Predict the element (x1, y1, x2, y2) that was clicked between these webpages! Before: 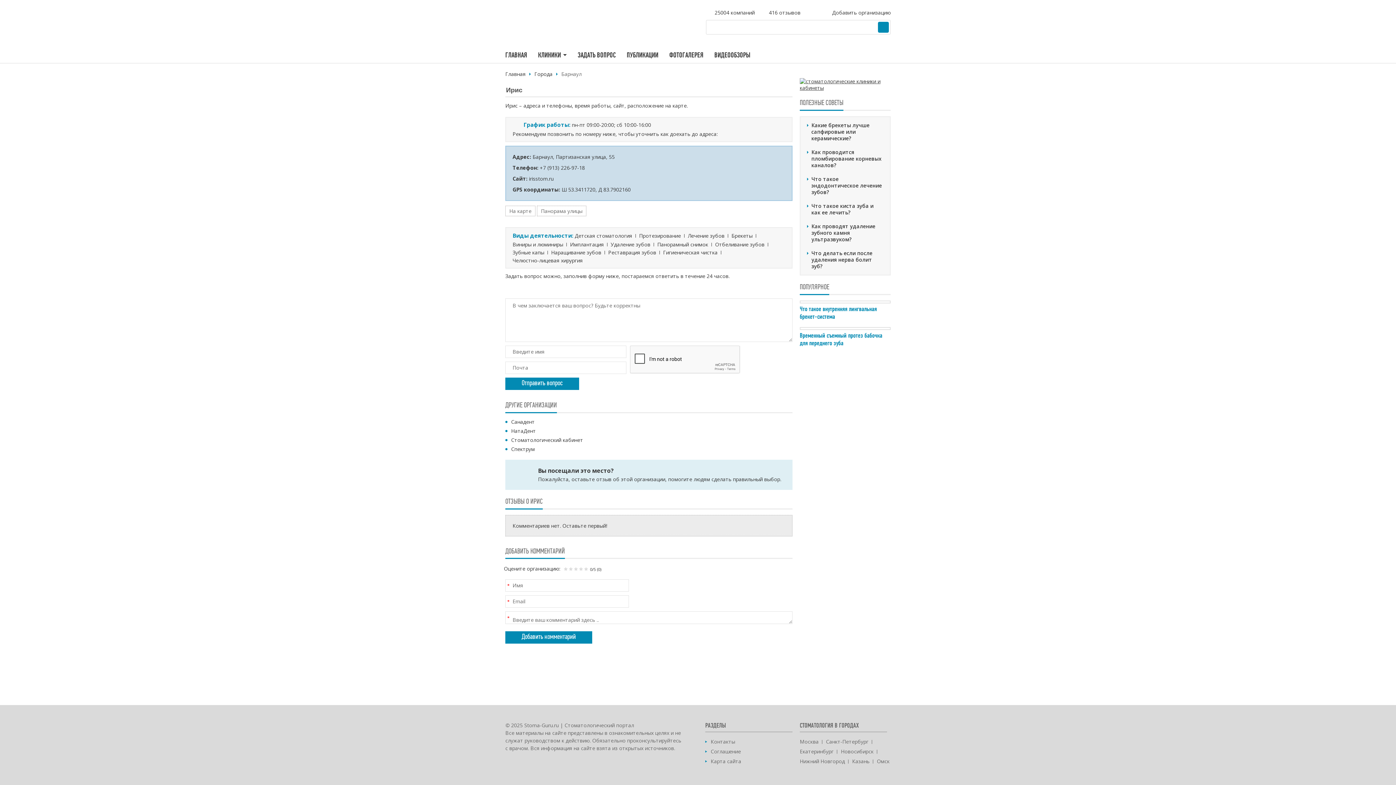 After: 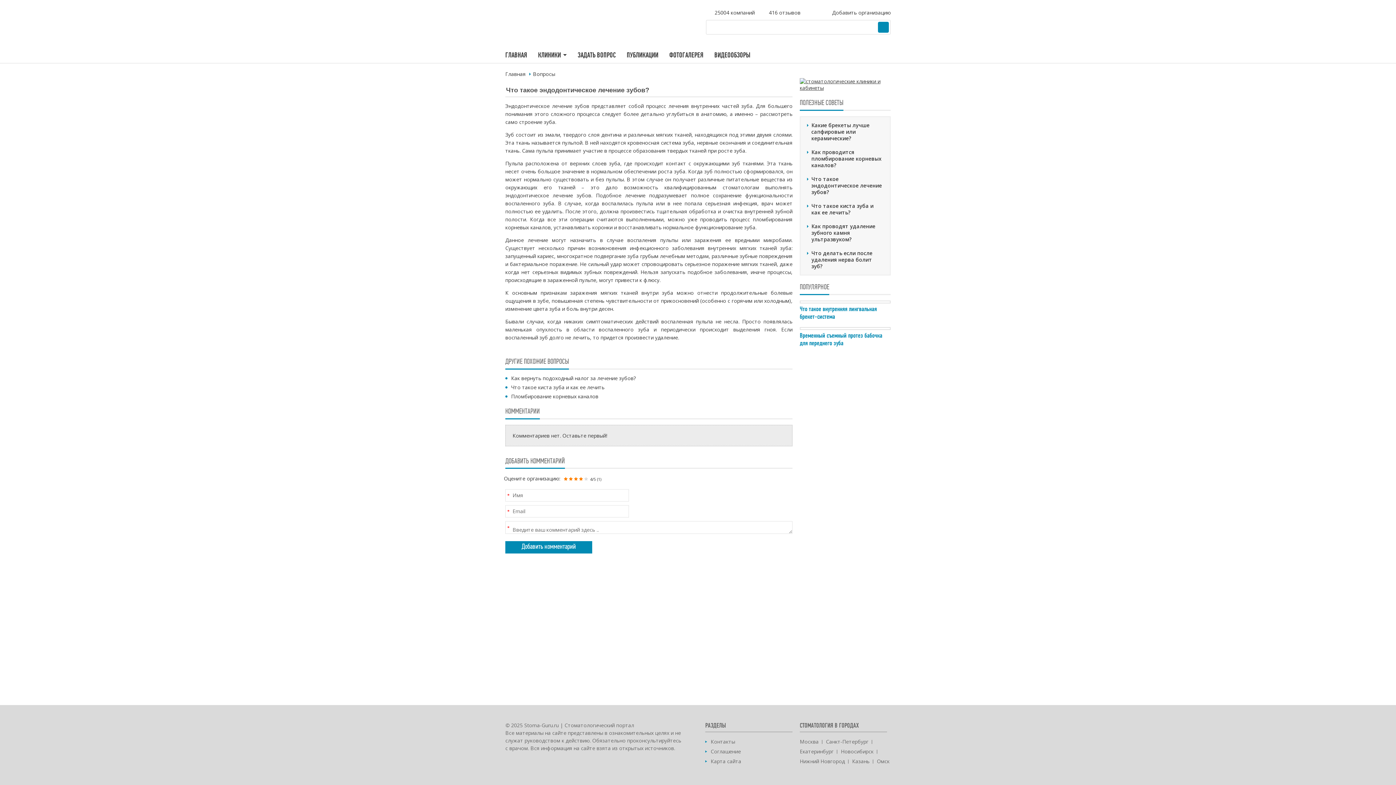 Action: bbox: (811, 176, 883, 195) label: Что такое эндодонтическое лечение зубов?